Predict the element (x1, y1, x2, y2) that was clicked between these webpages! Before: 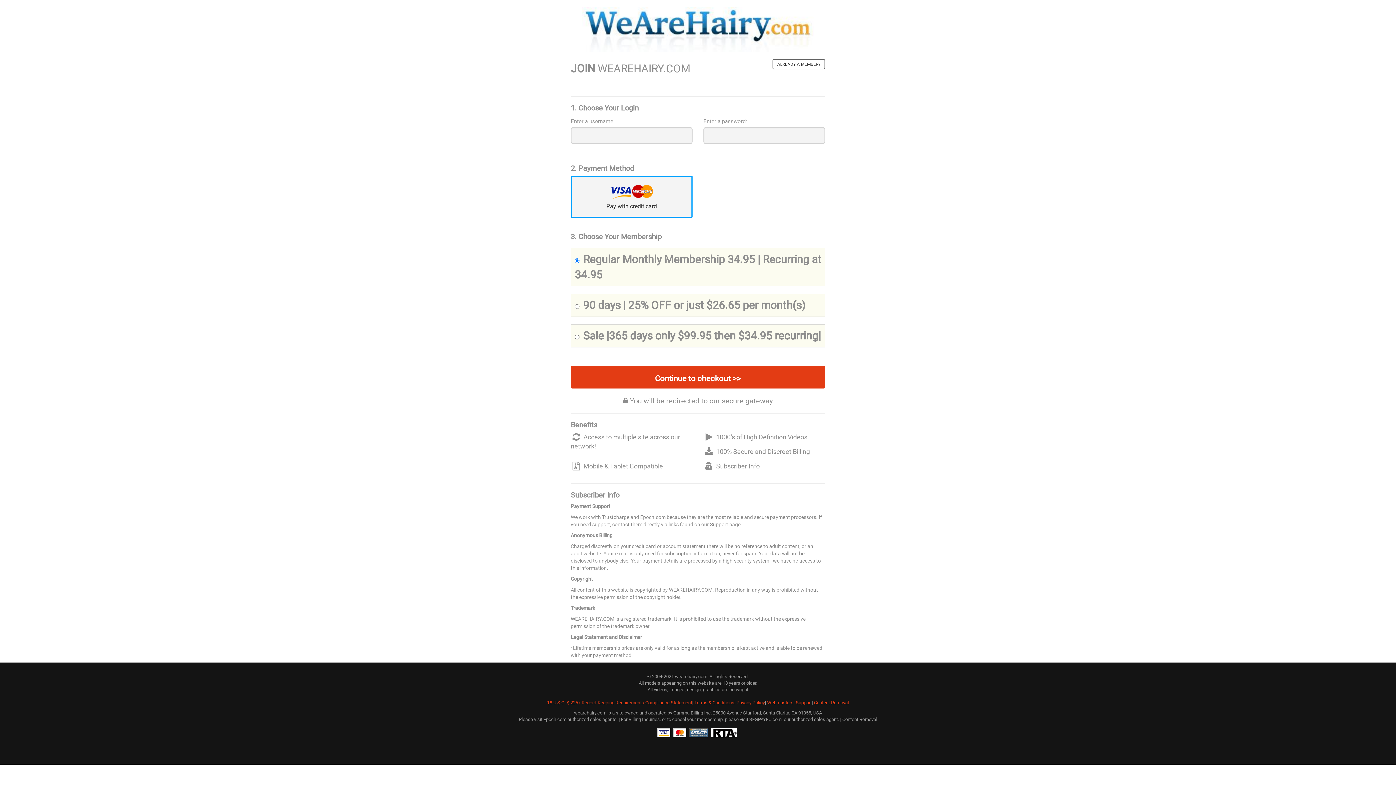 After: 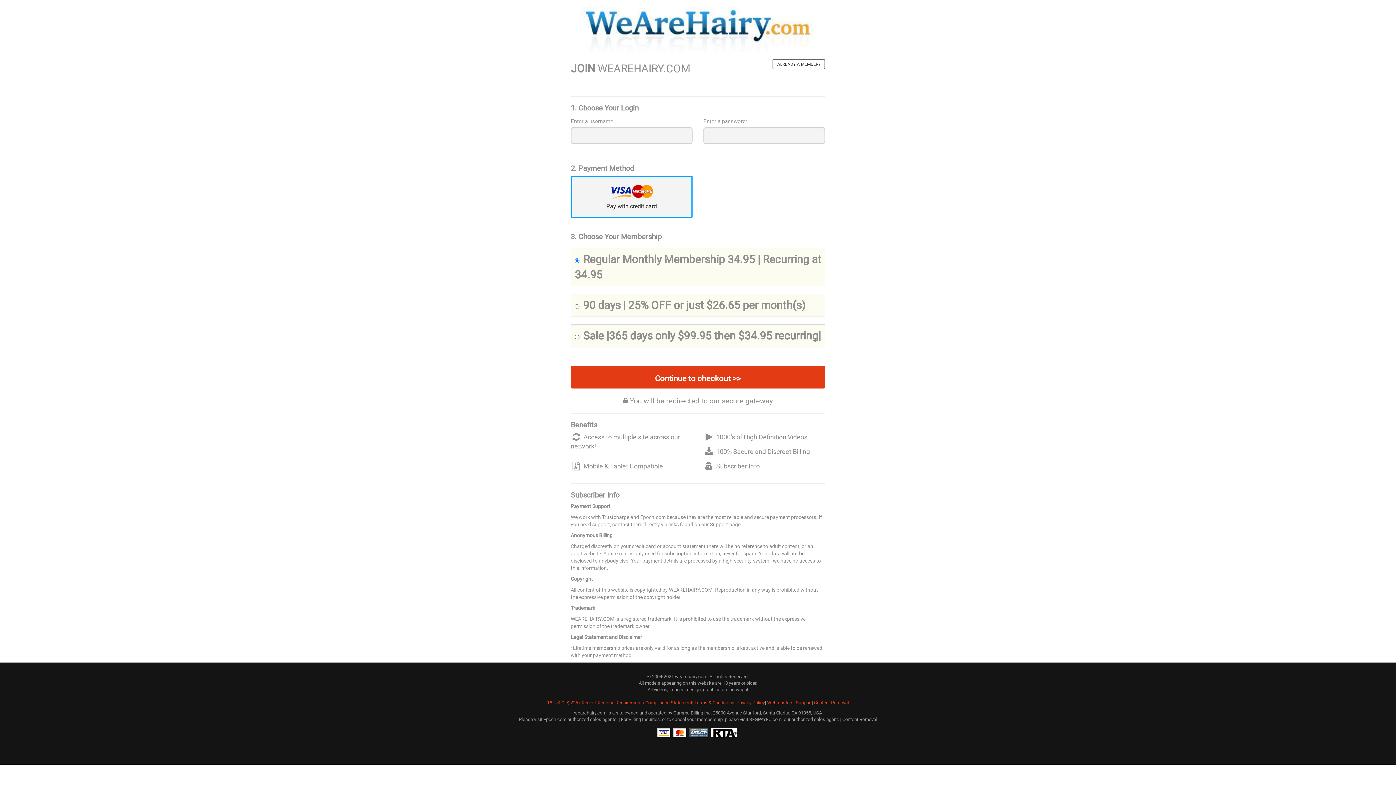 Action: label: Pay with credit card bbox: (572, 202, 691, 210)